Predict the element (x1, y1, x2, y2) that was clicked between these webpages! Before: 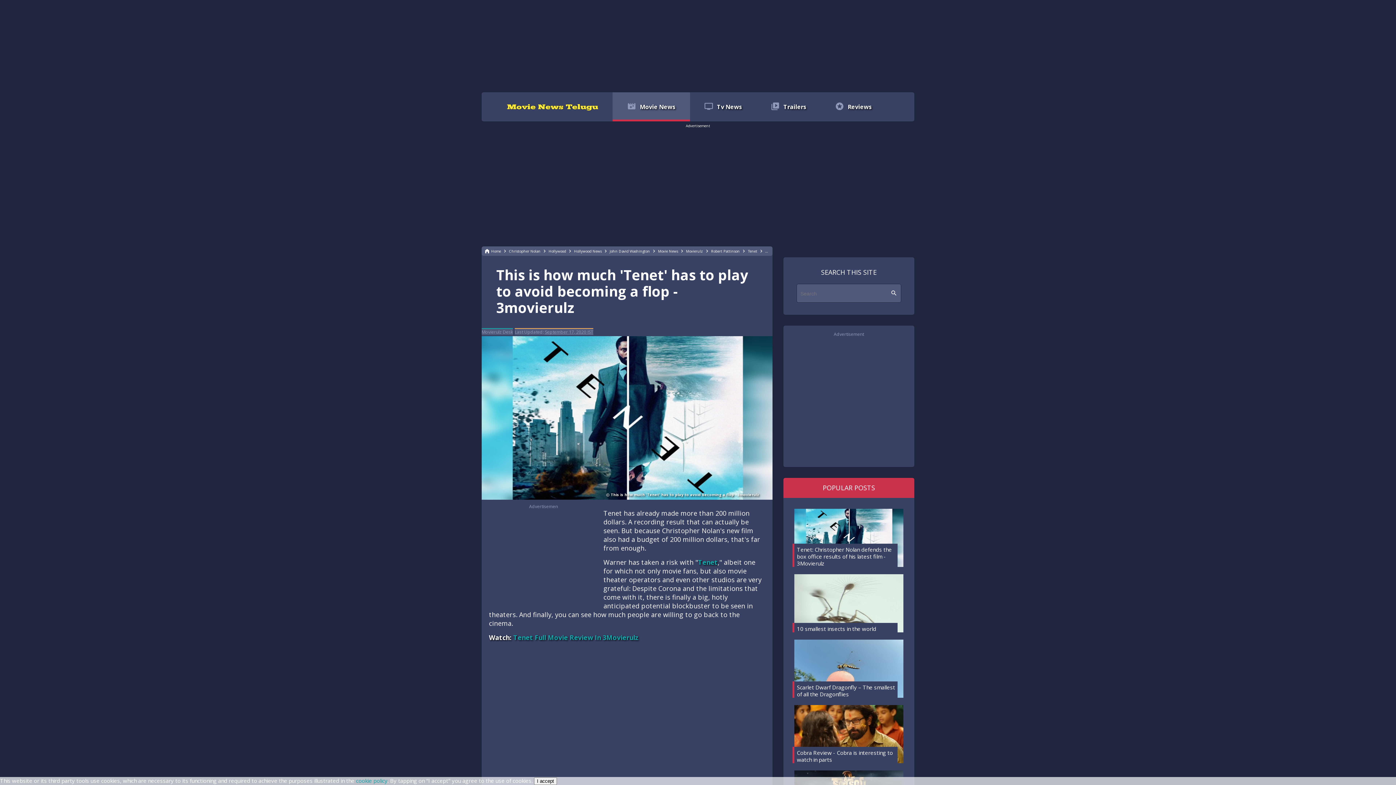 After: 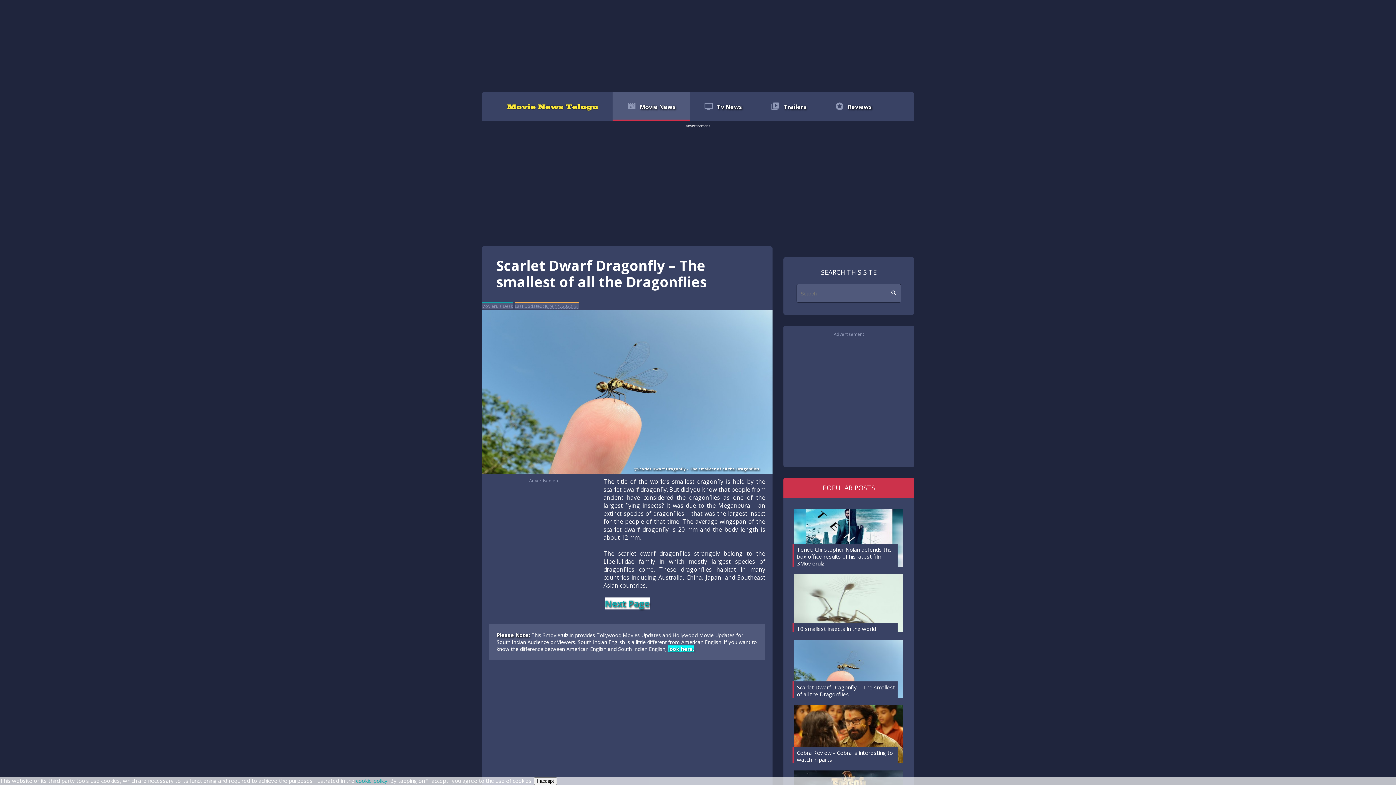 Action: bbox: (797, 684, 895, 698) label: Scarlet Dwarf Dragonfly – The smallest of all the Dragonflies